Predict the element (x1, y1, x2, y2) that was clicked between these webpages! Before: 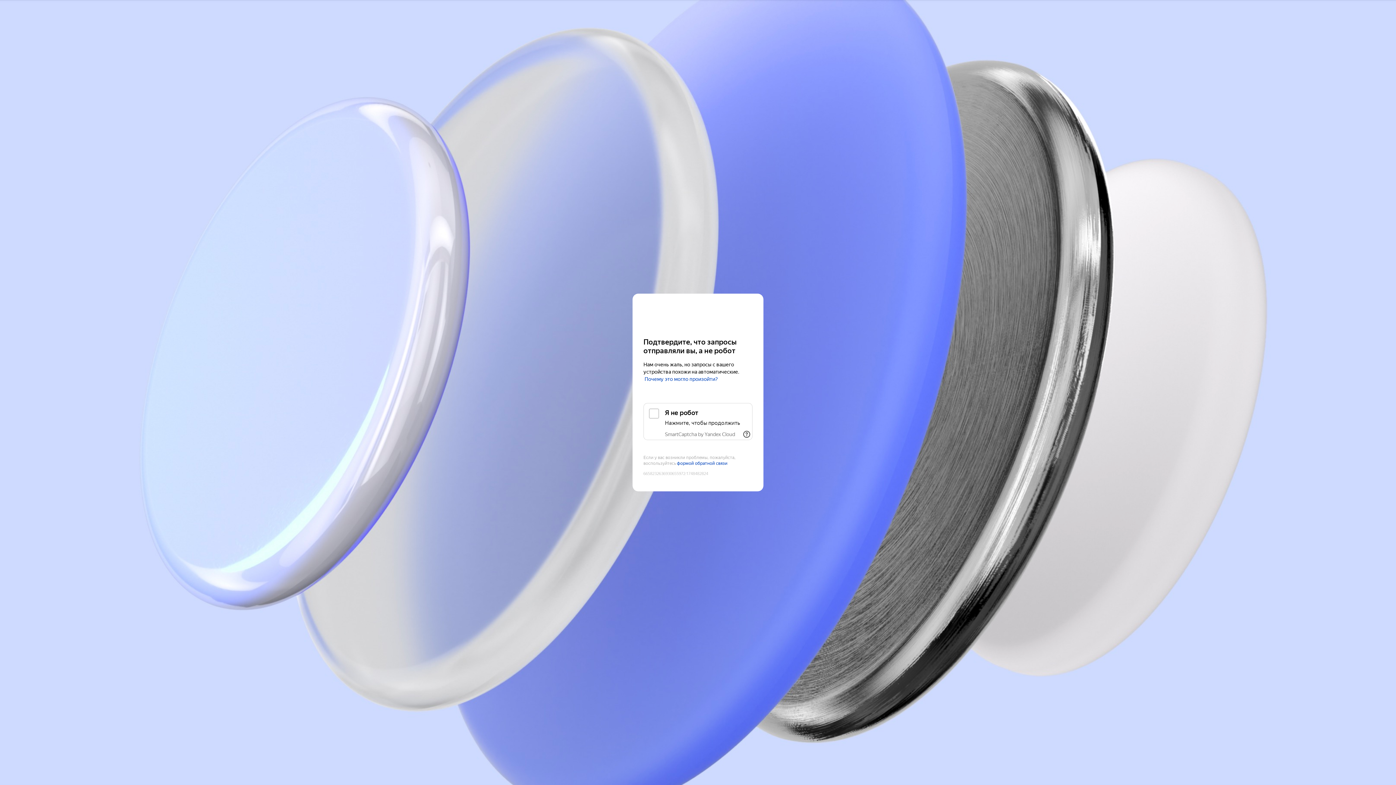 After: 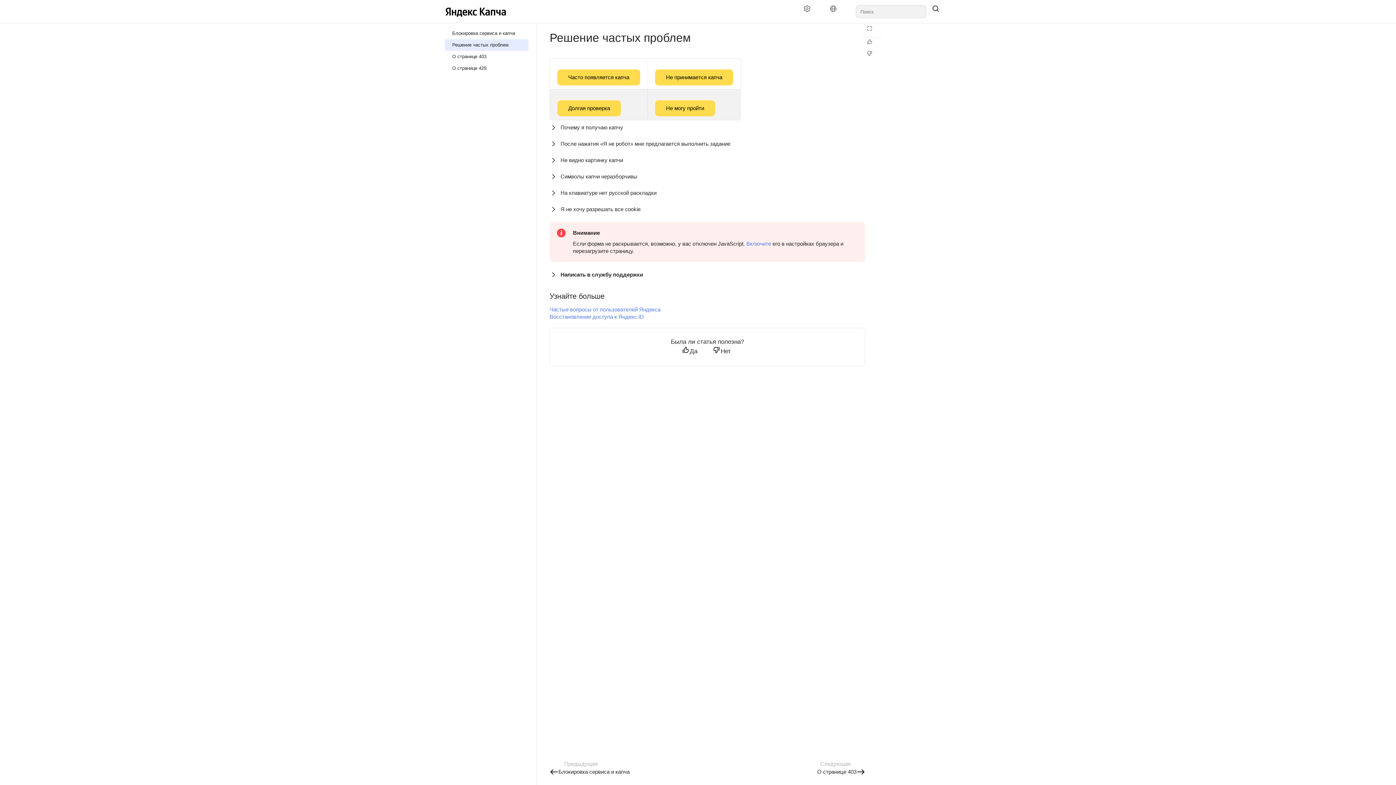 Action: bbox: (644, 376, 718, 382) label: Почему это могло произойти?